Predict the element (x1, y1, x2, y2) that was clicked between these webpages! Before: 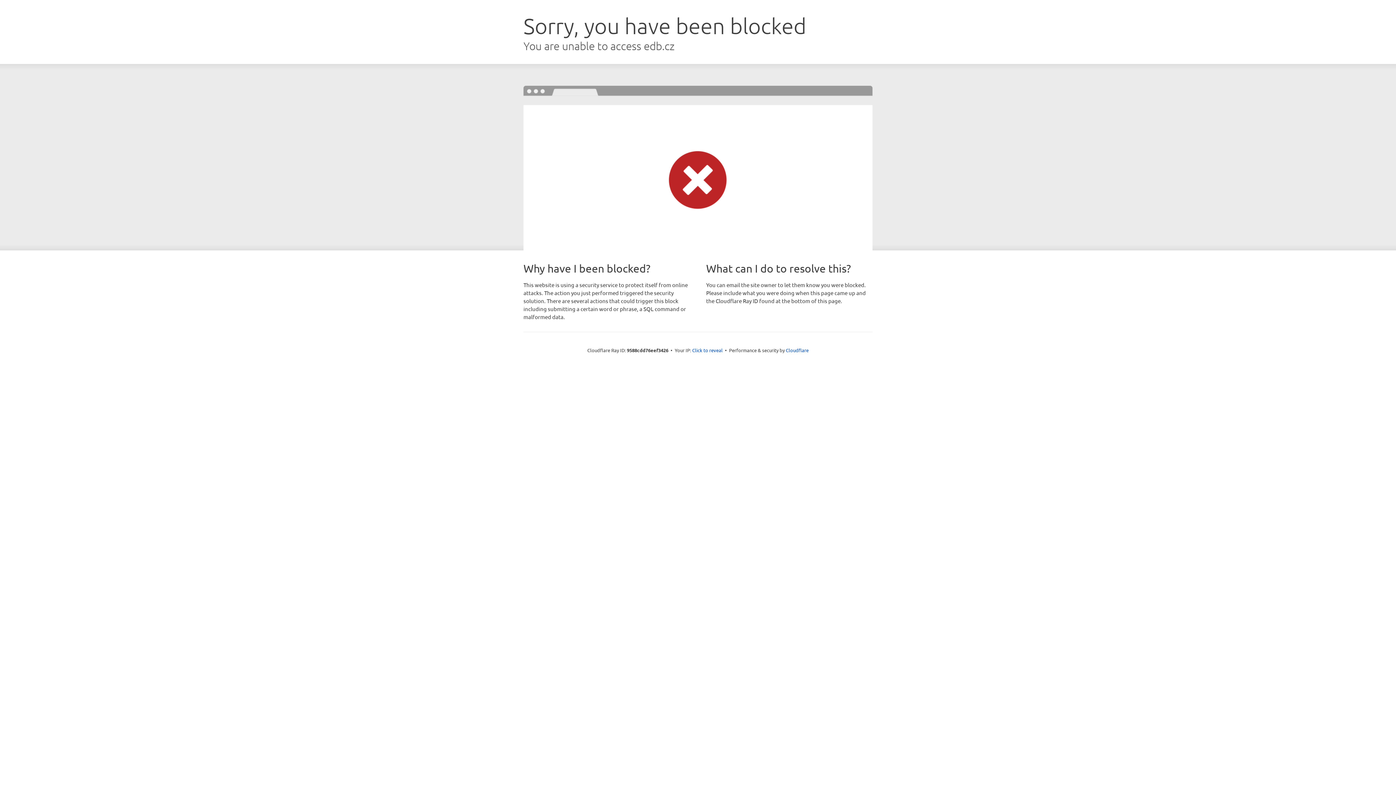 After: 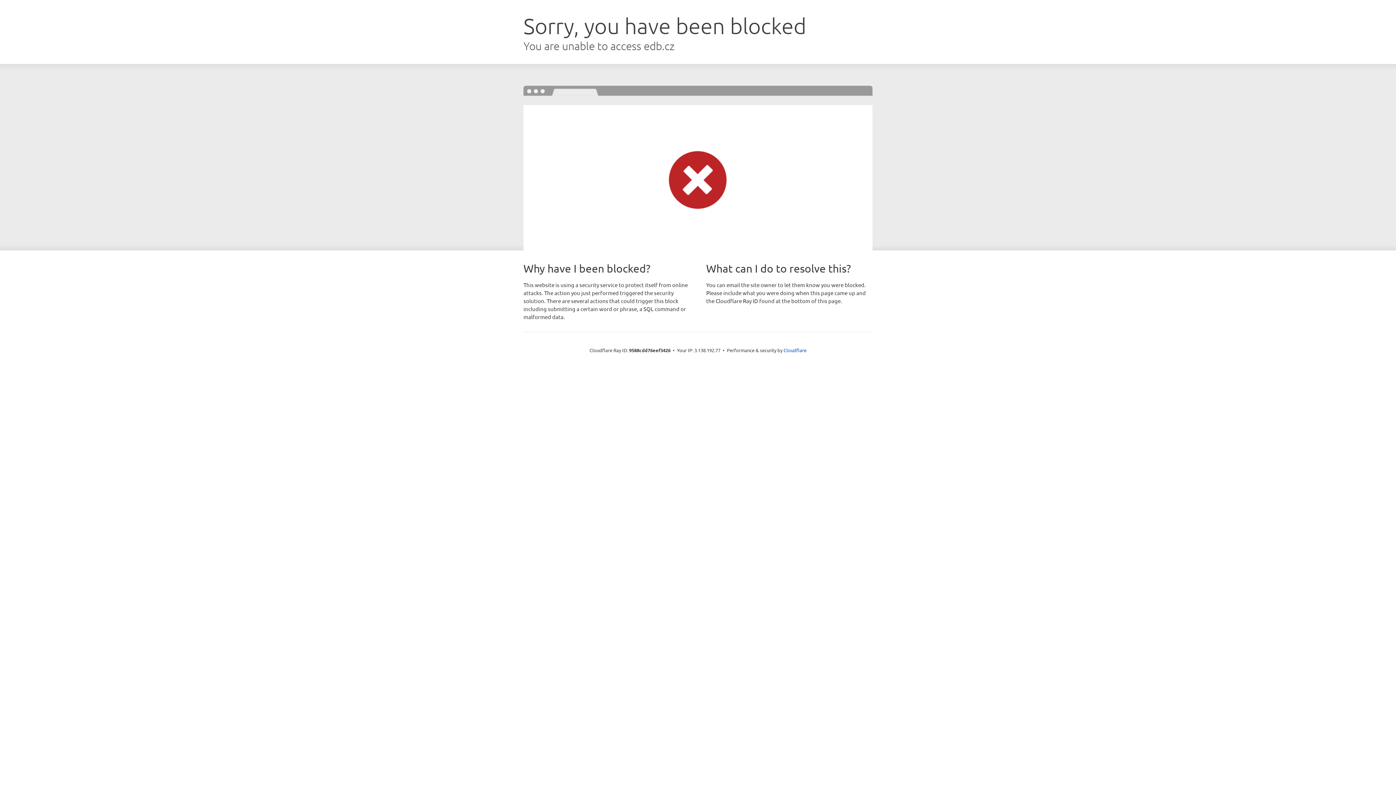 Action: label: Click to reveal bbox: (692, 346, 722, 353)